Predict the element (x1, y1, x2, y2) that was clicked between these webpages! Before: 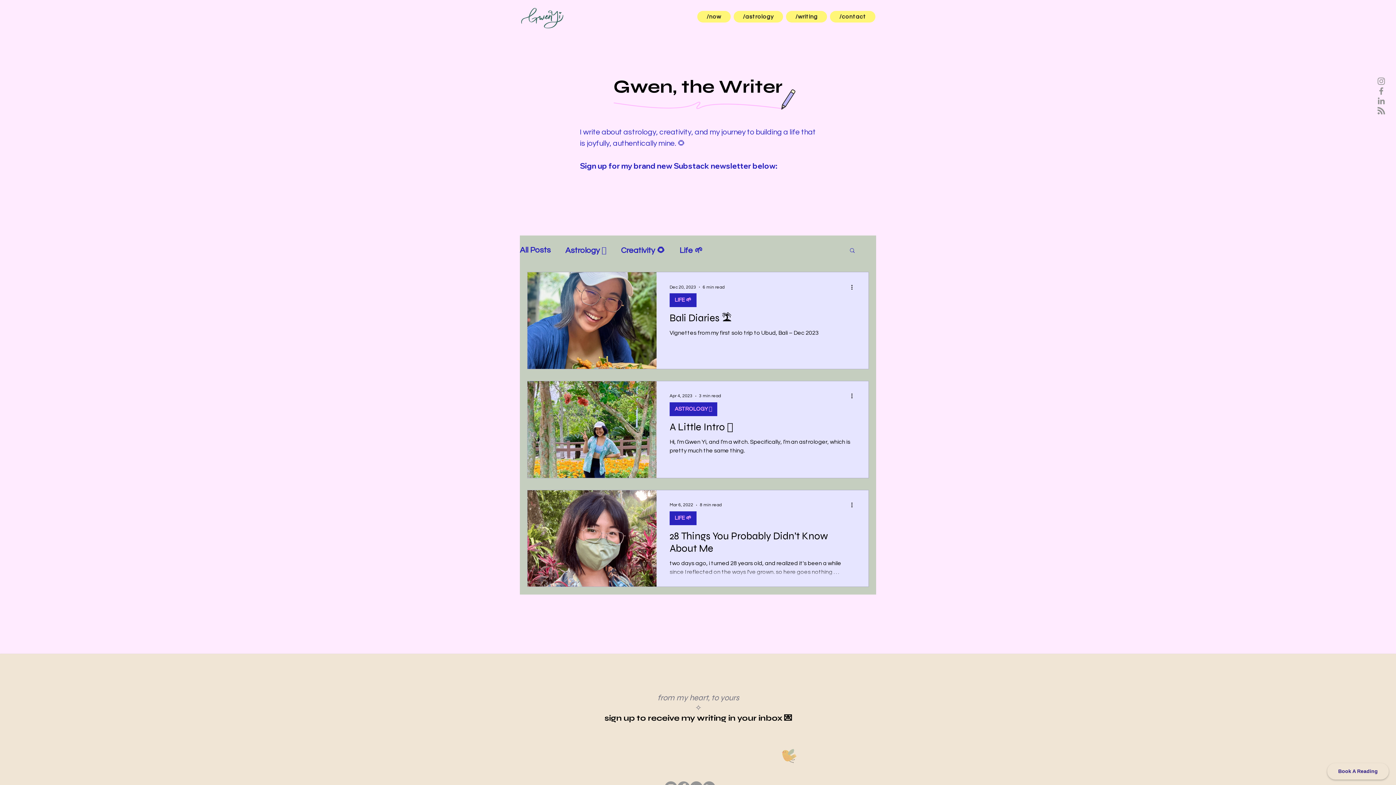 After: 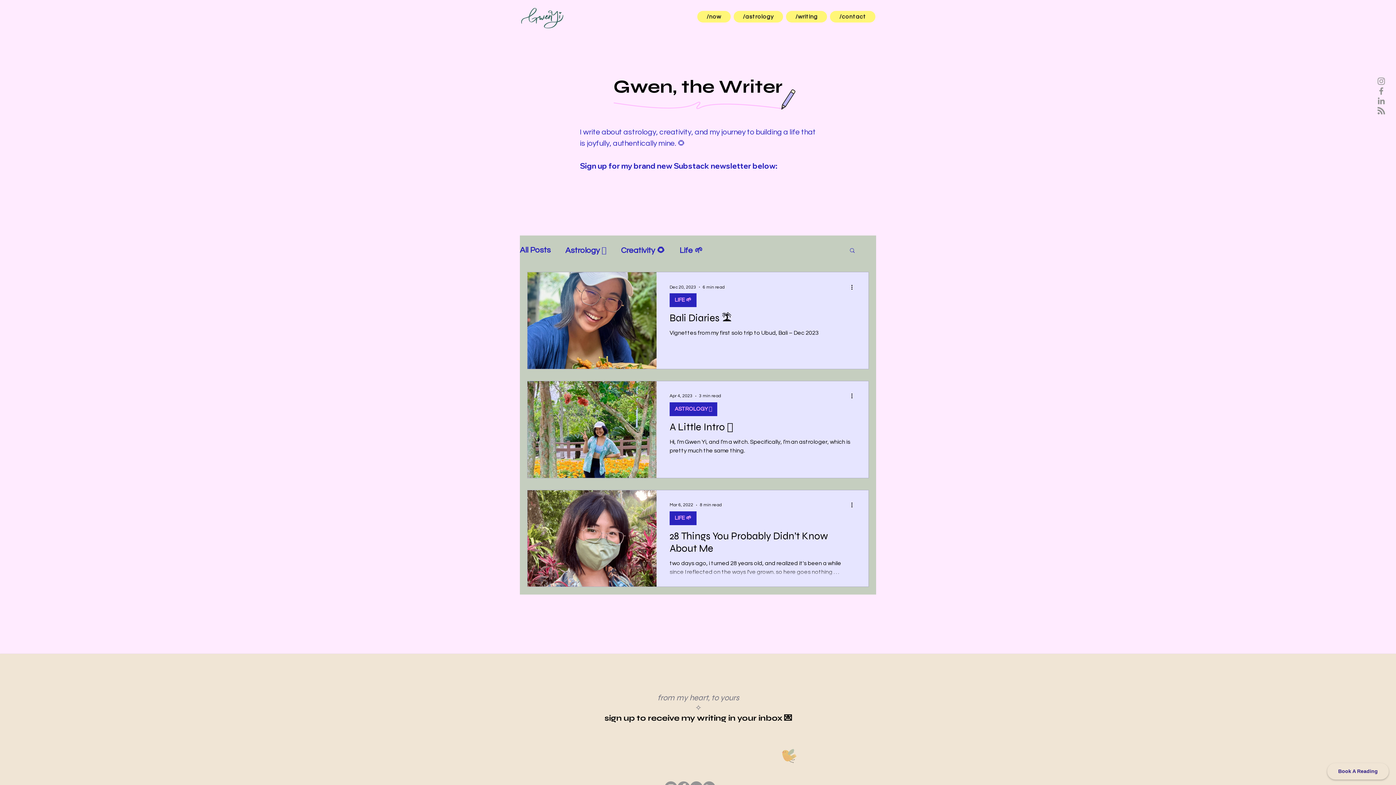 Action: label: /writing bbox: (786, 10, 827, 22)